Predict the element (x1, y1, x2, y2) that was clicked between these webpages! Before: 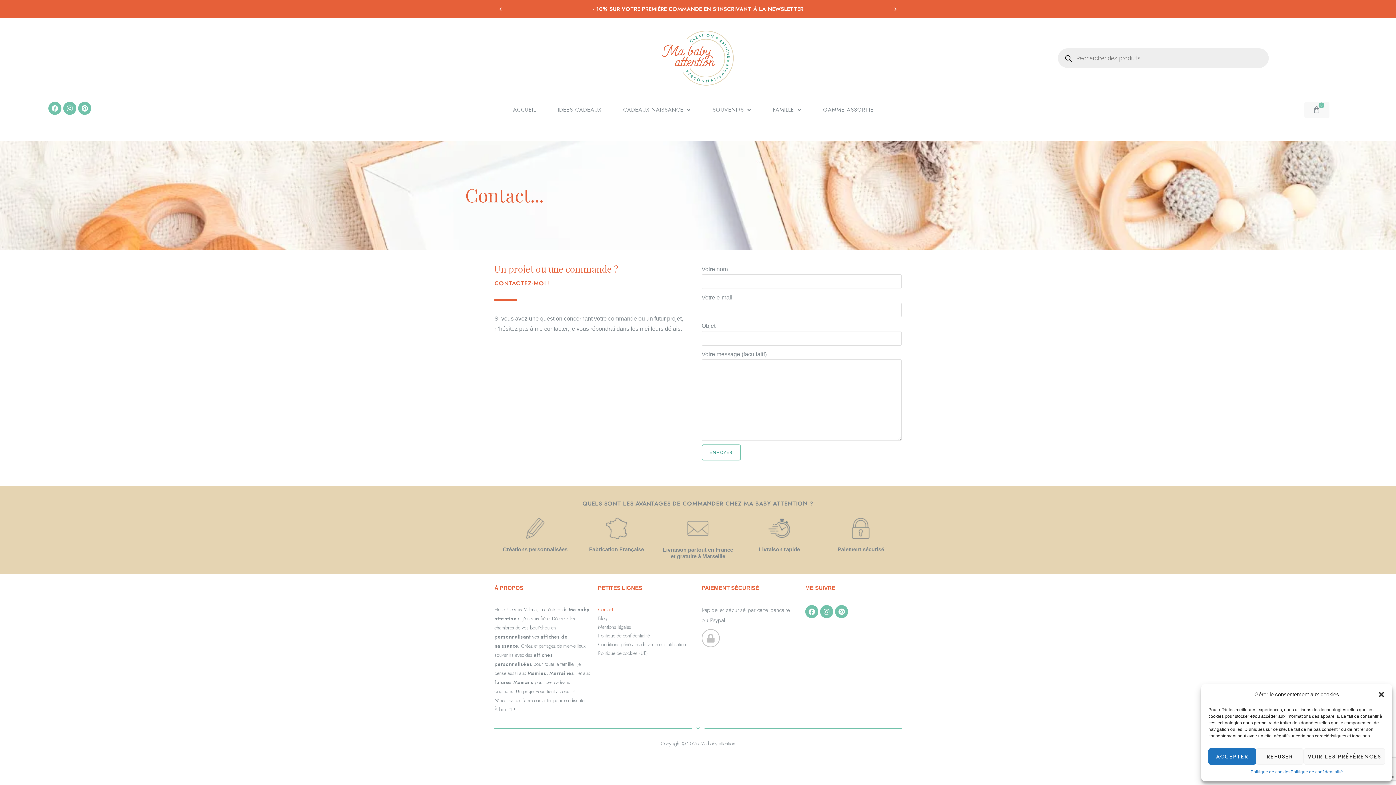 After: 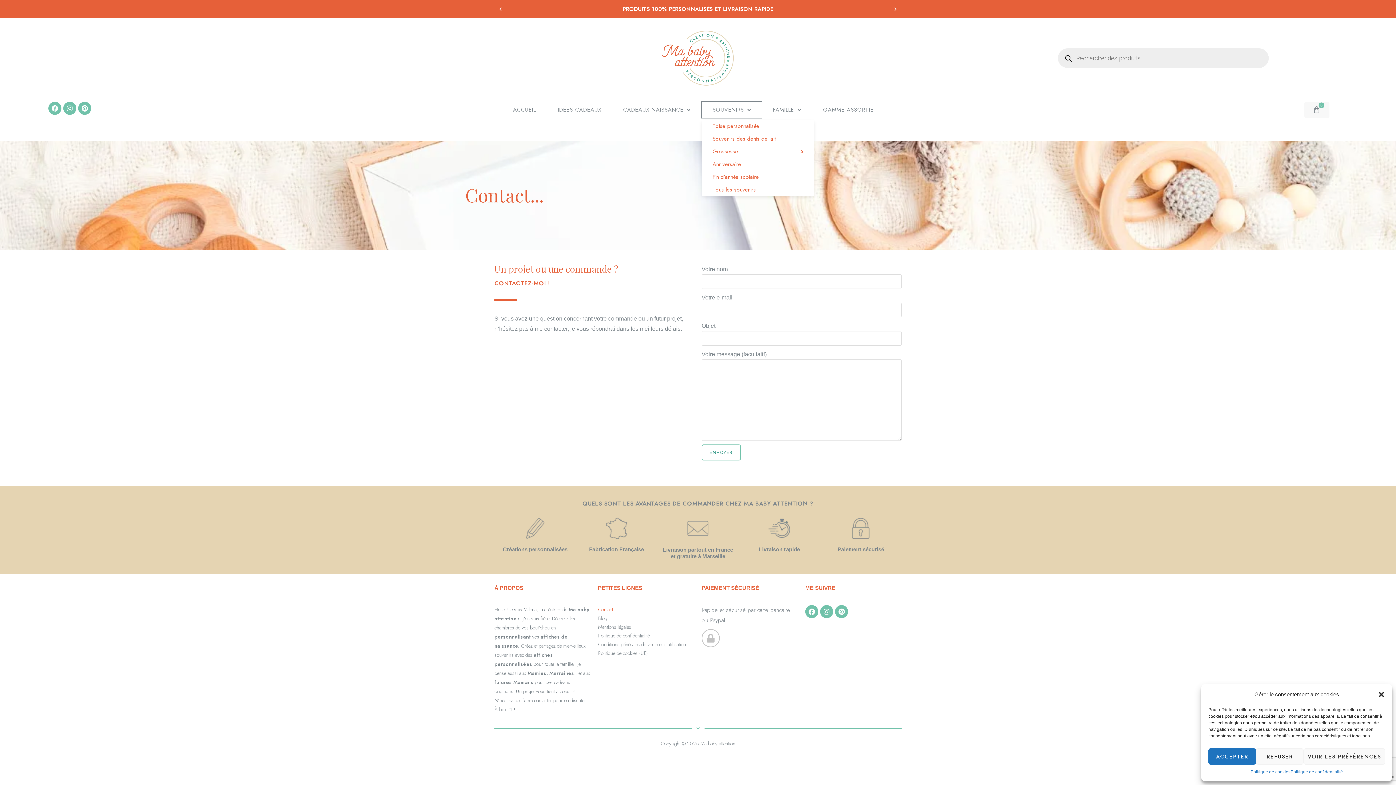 Action: label: SOUVENIRS bbox: (701, 101, 762, 118)